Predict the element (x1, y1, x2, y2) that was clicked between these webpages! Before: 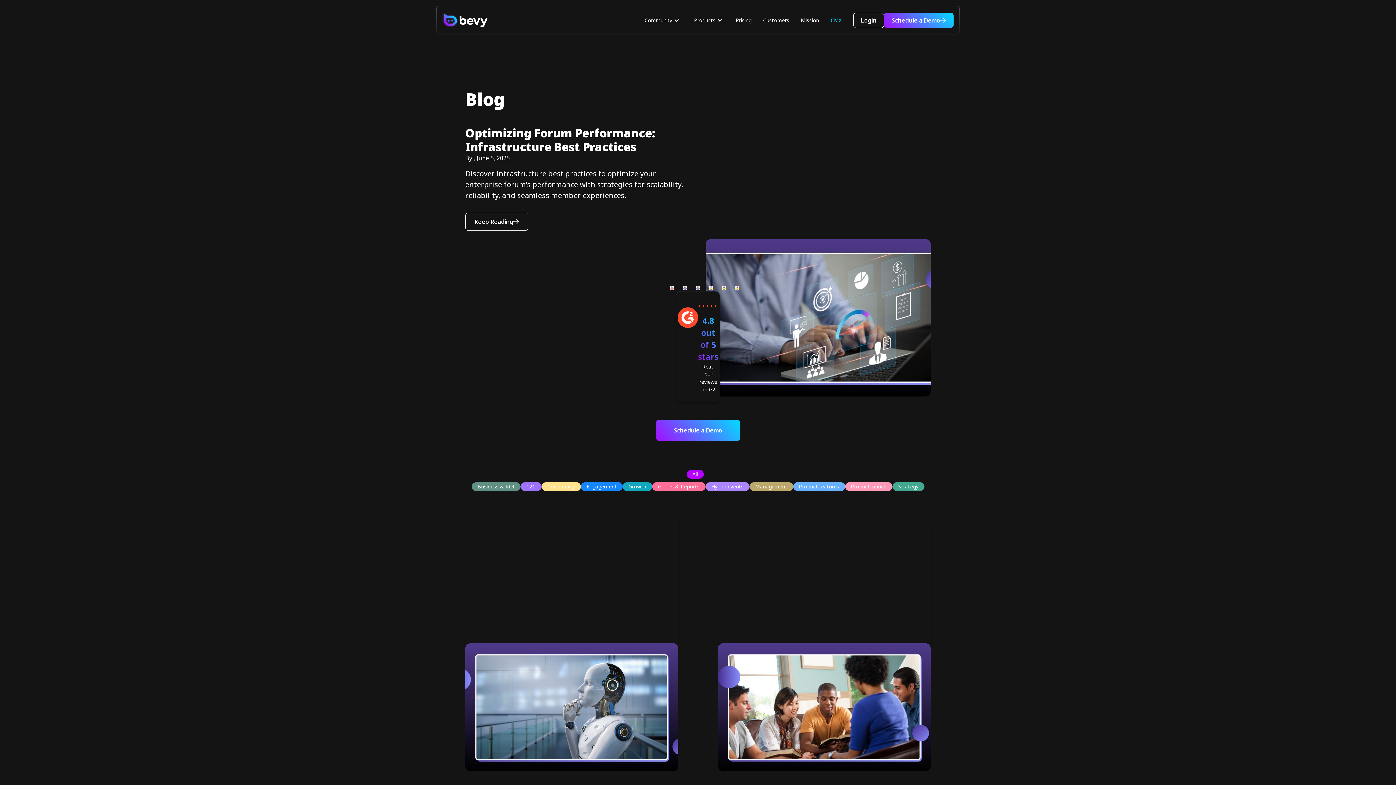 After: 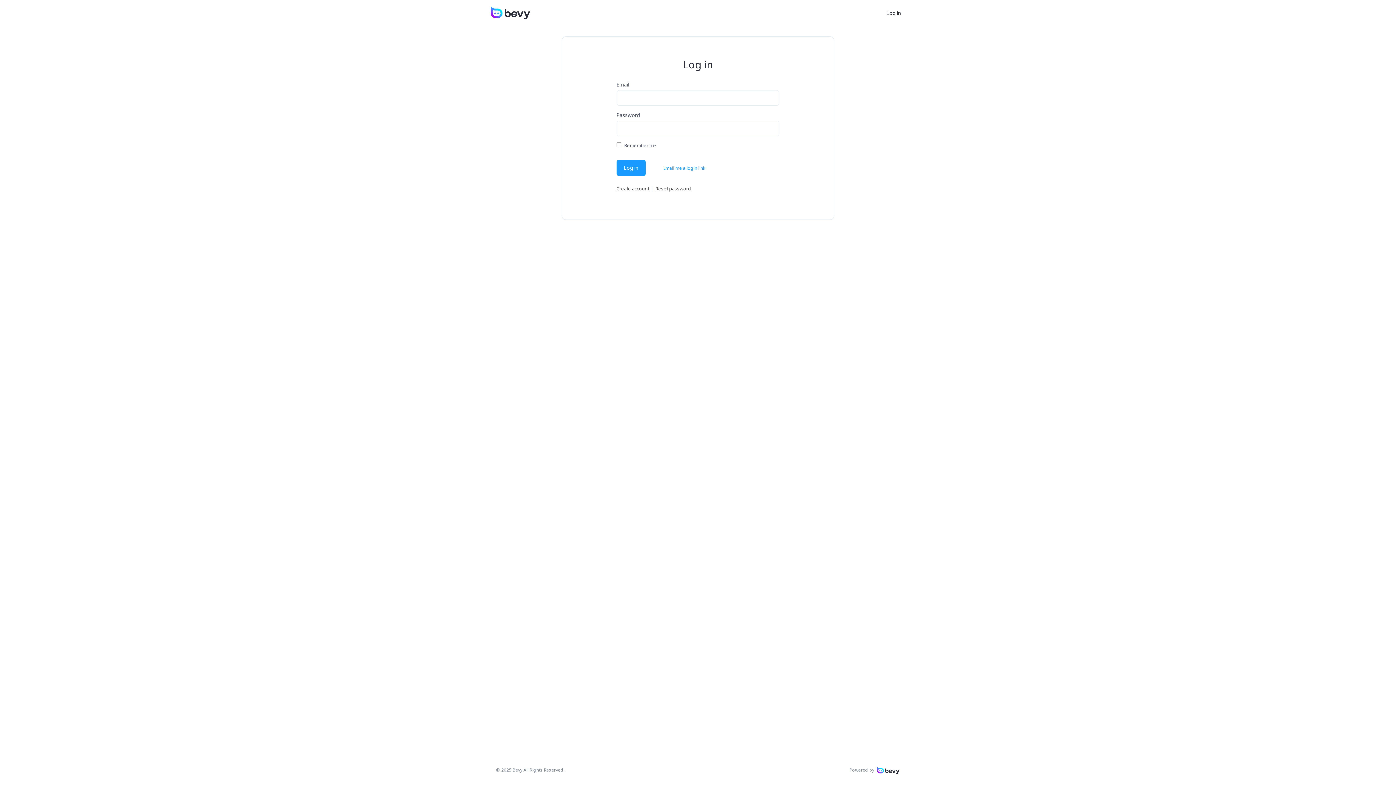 Action: label: Login bbox: (853, 12, 884, 27)